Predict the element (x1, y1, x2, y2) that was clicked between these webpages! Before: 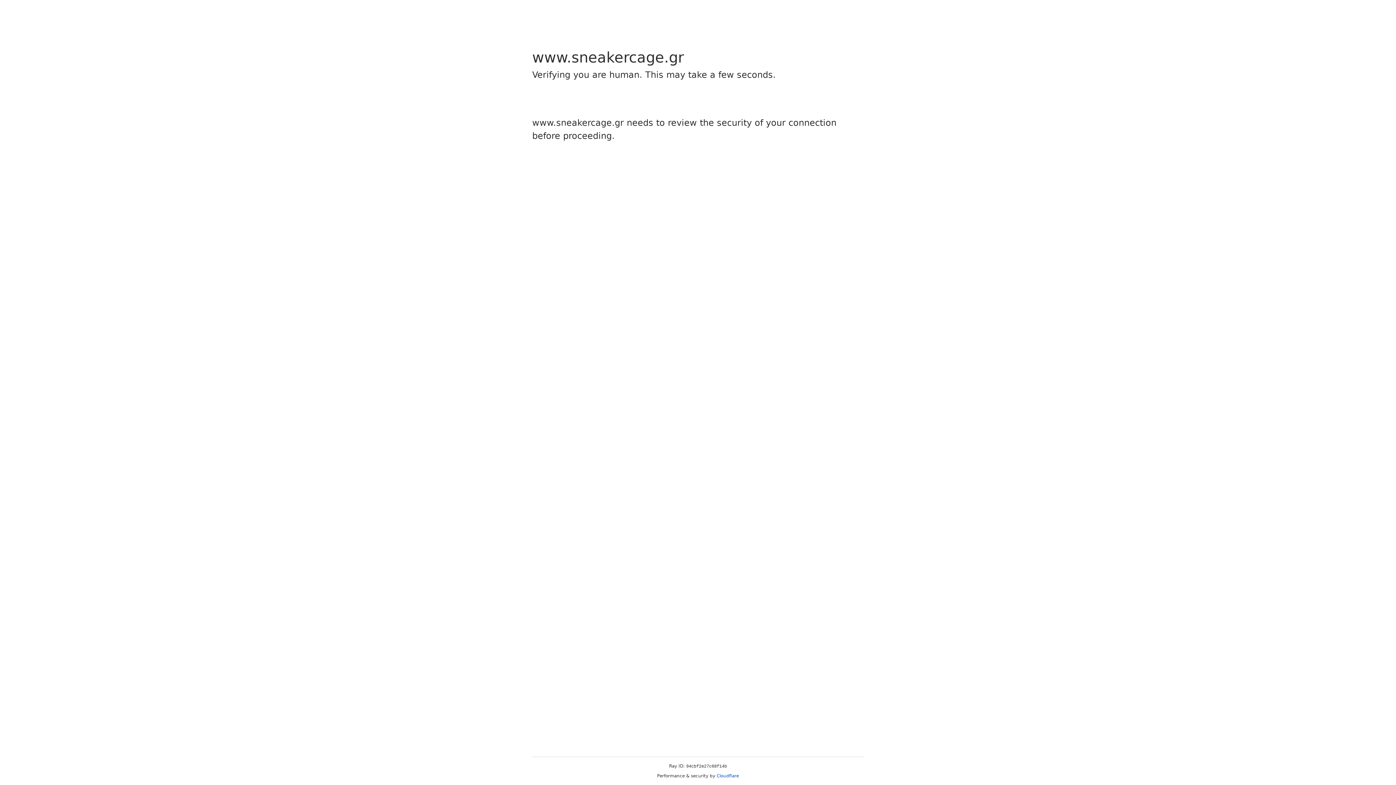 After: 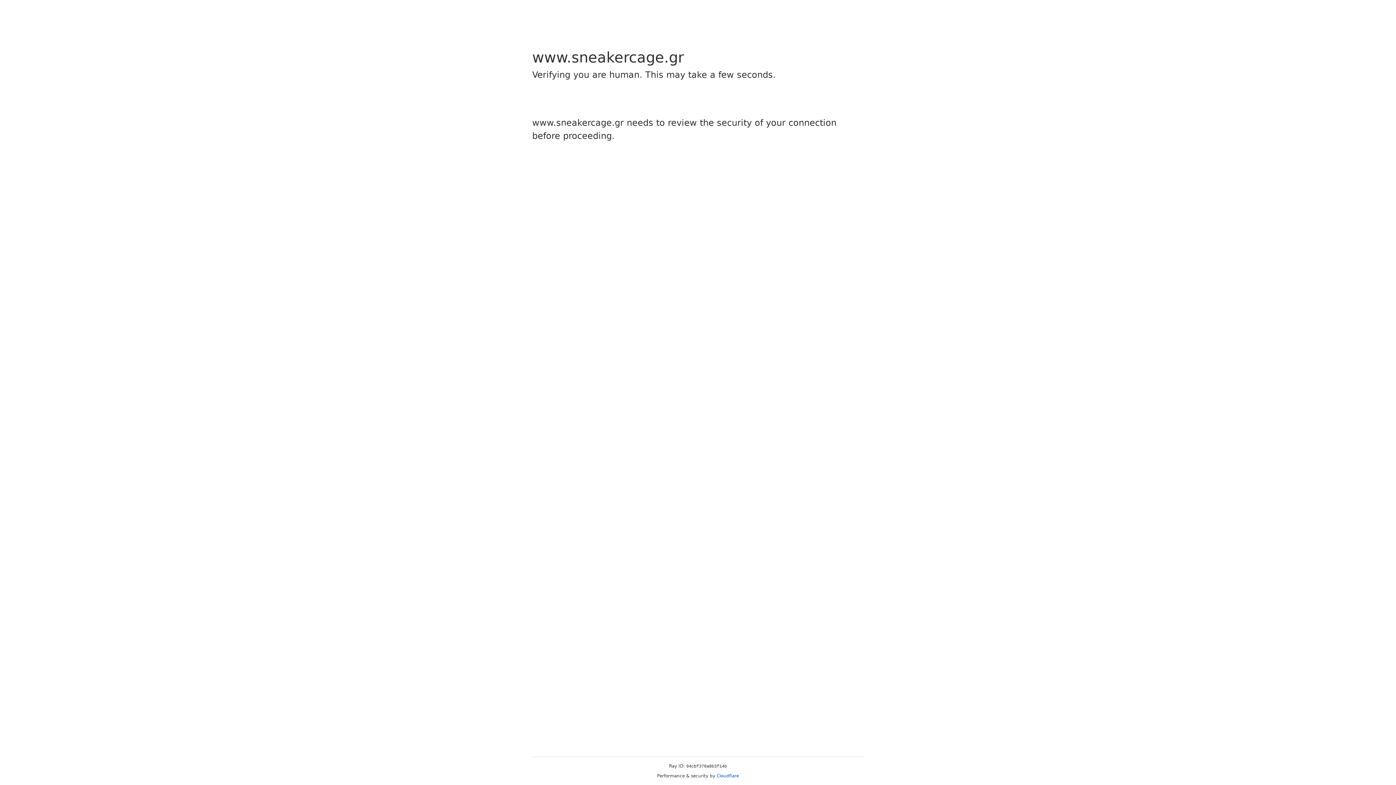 Action: label: Cloudflare bbox: (716, 773, 739, 778)